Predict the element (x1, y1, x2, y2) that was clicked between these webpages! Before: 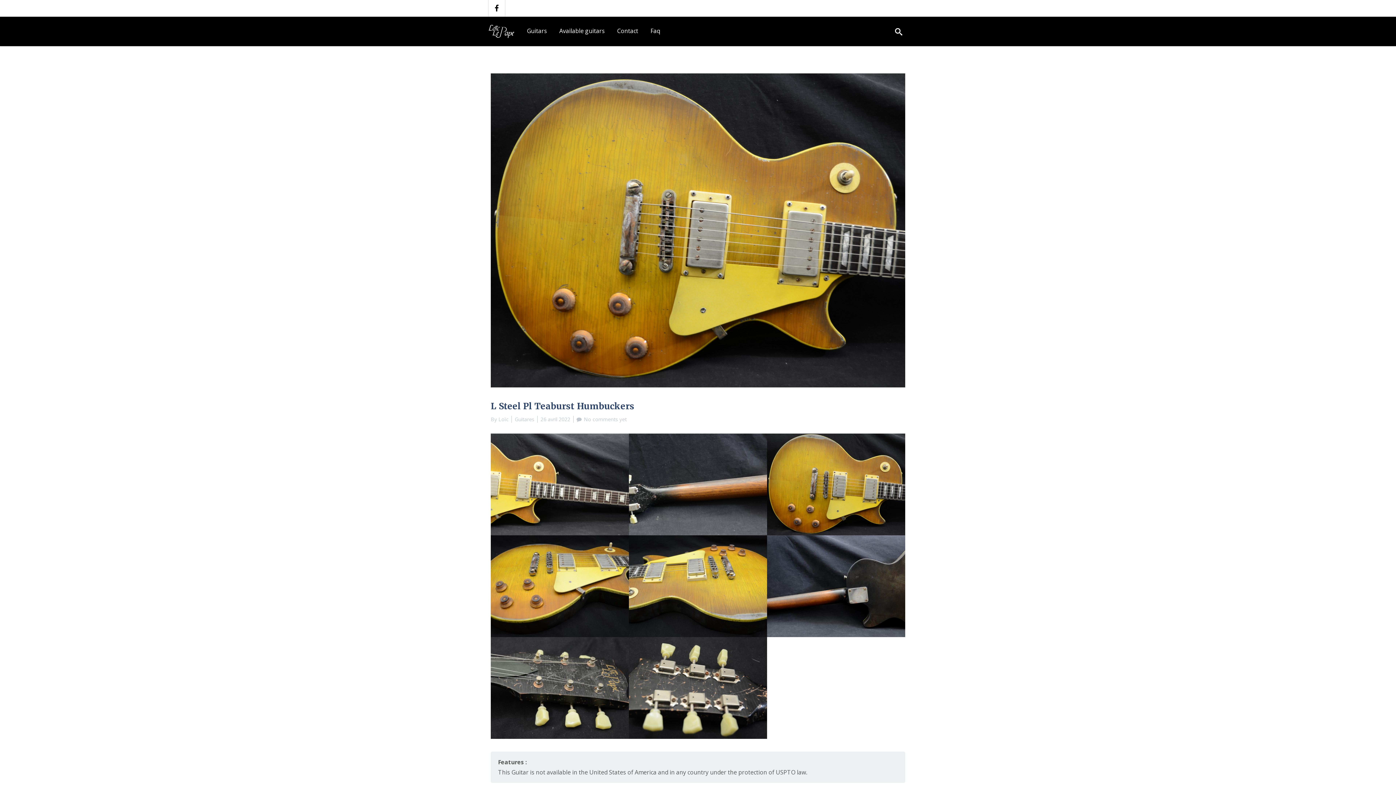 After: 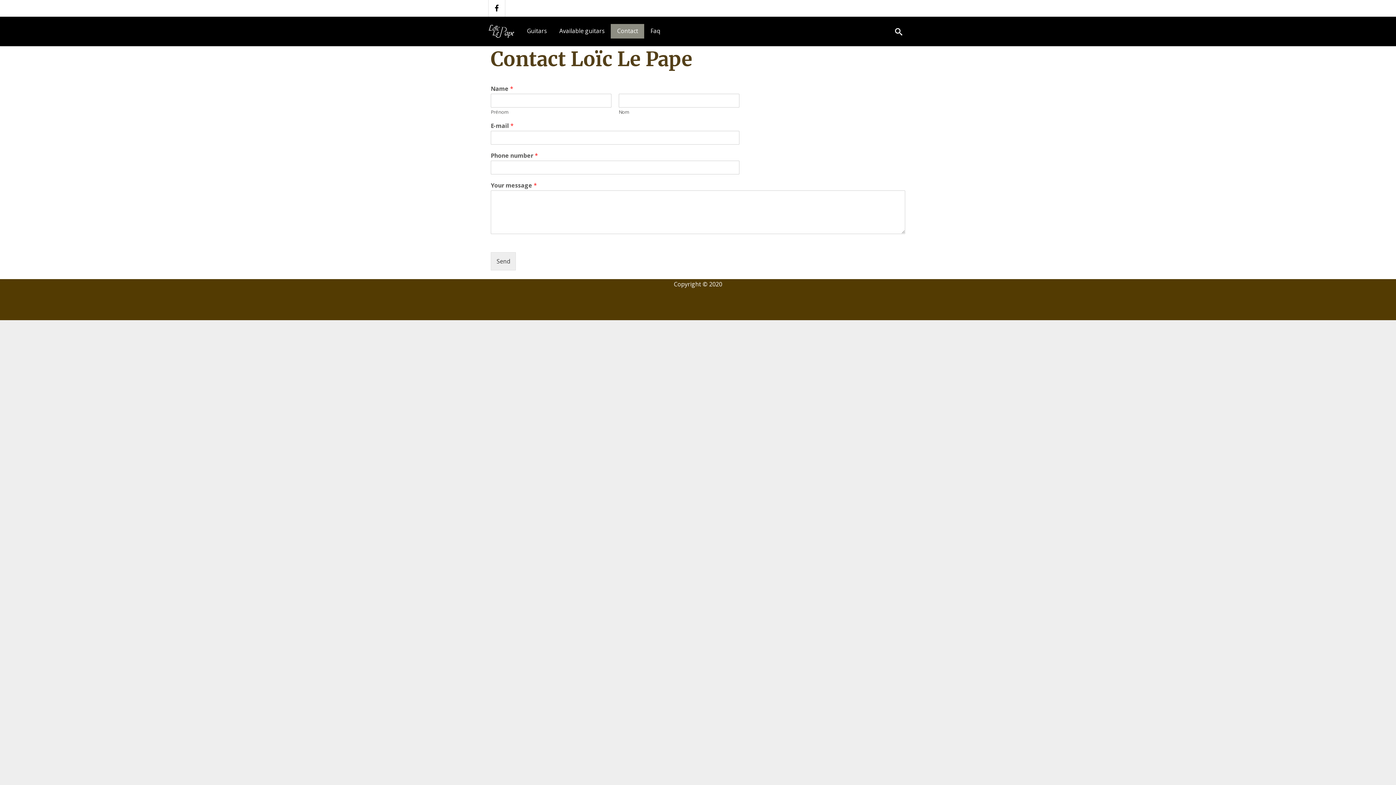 Action: bbox: (611, 24, 644, 38) label: Contact